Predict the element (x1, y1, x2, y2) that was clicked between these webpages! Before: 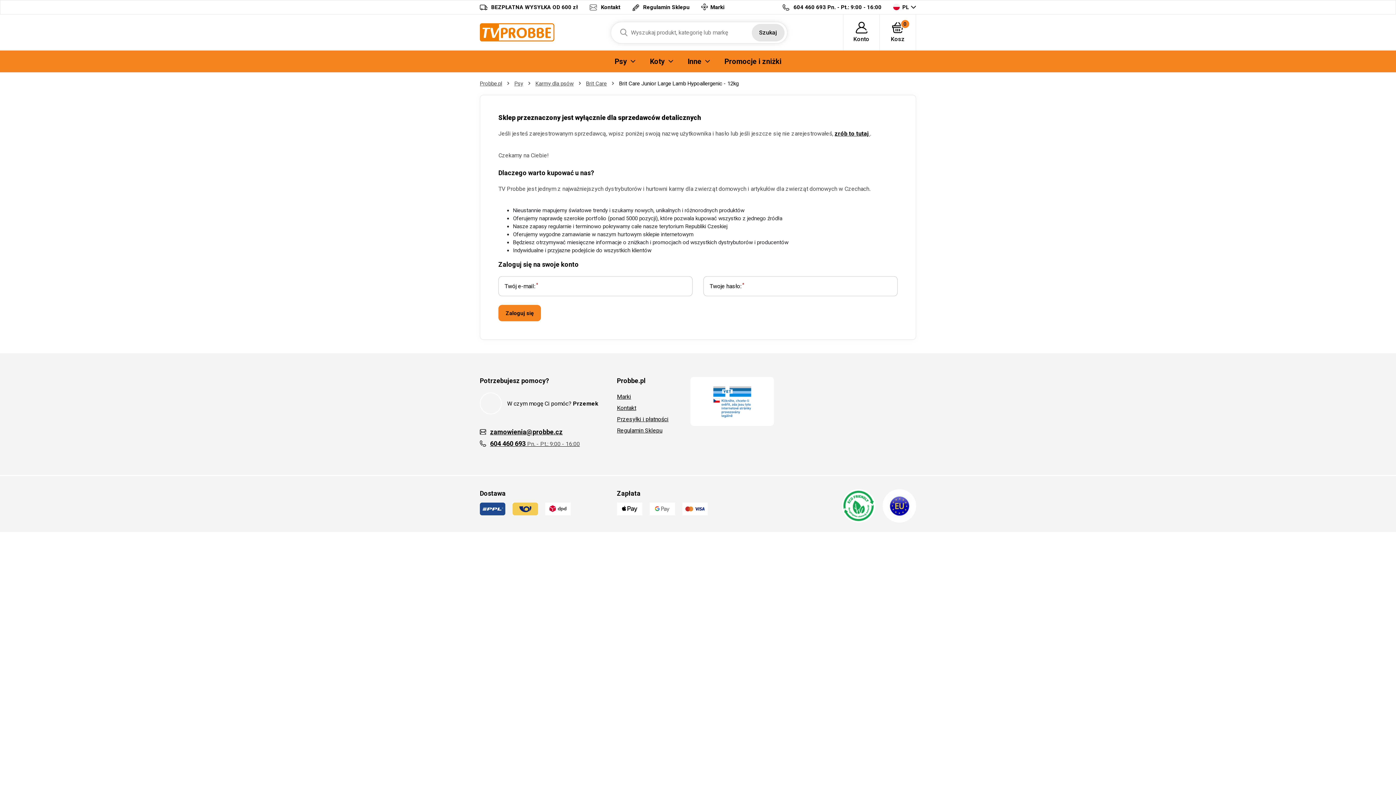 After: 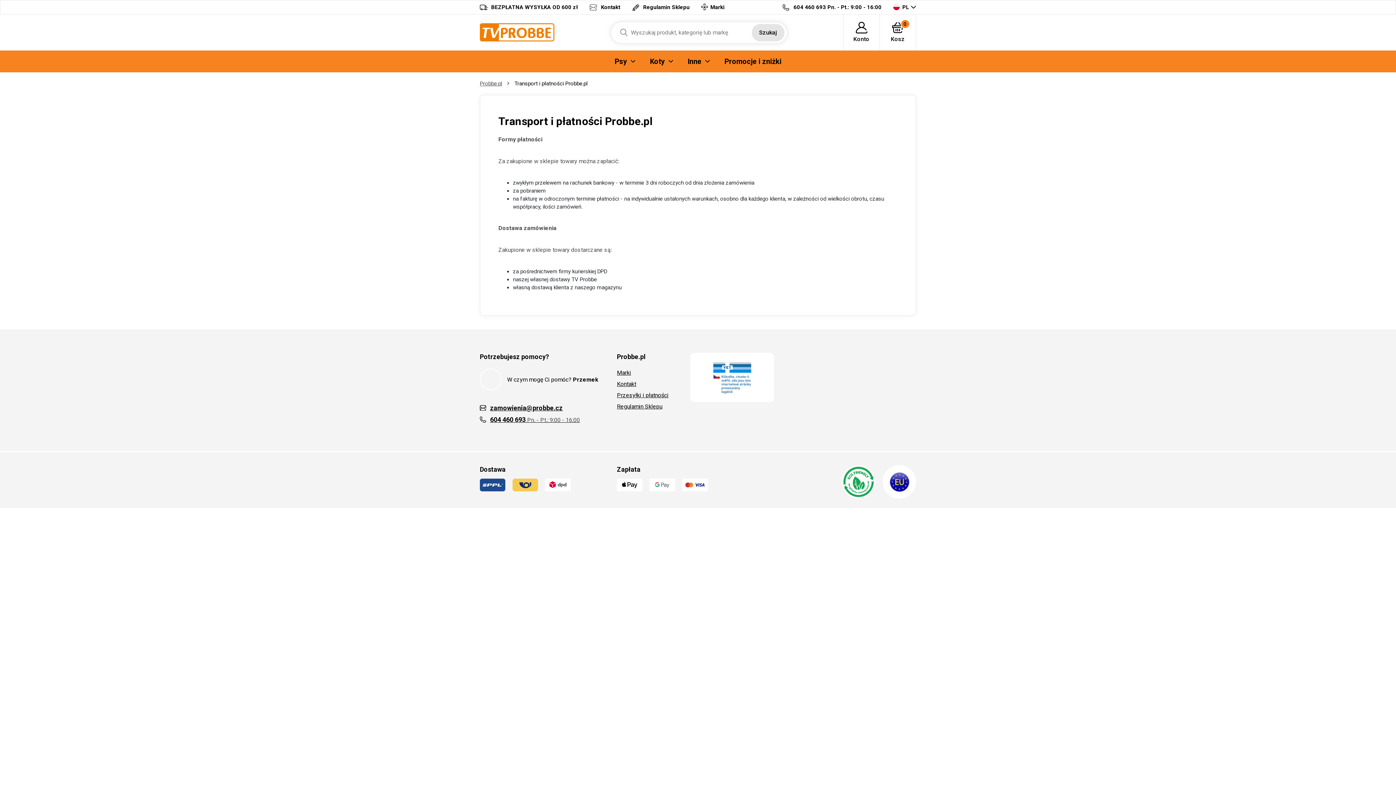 Action: label: Przesyłki i płatności bbox: (617, 416, 668, 422)